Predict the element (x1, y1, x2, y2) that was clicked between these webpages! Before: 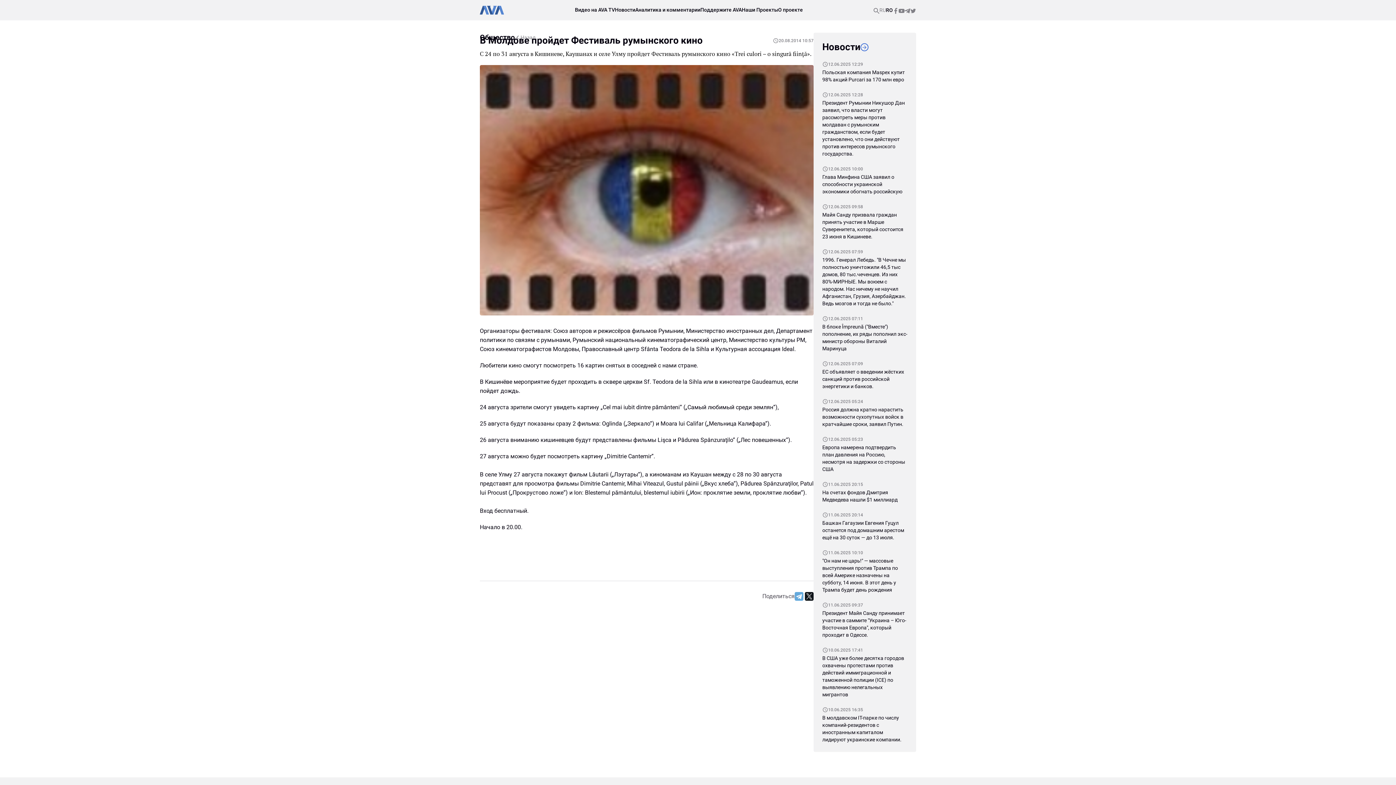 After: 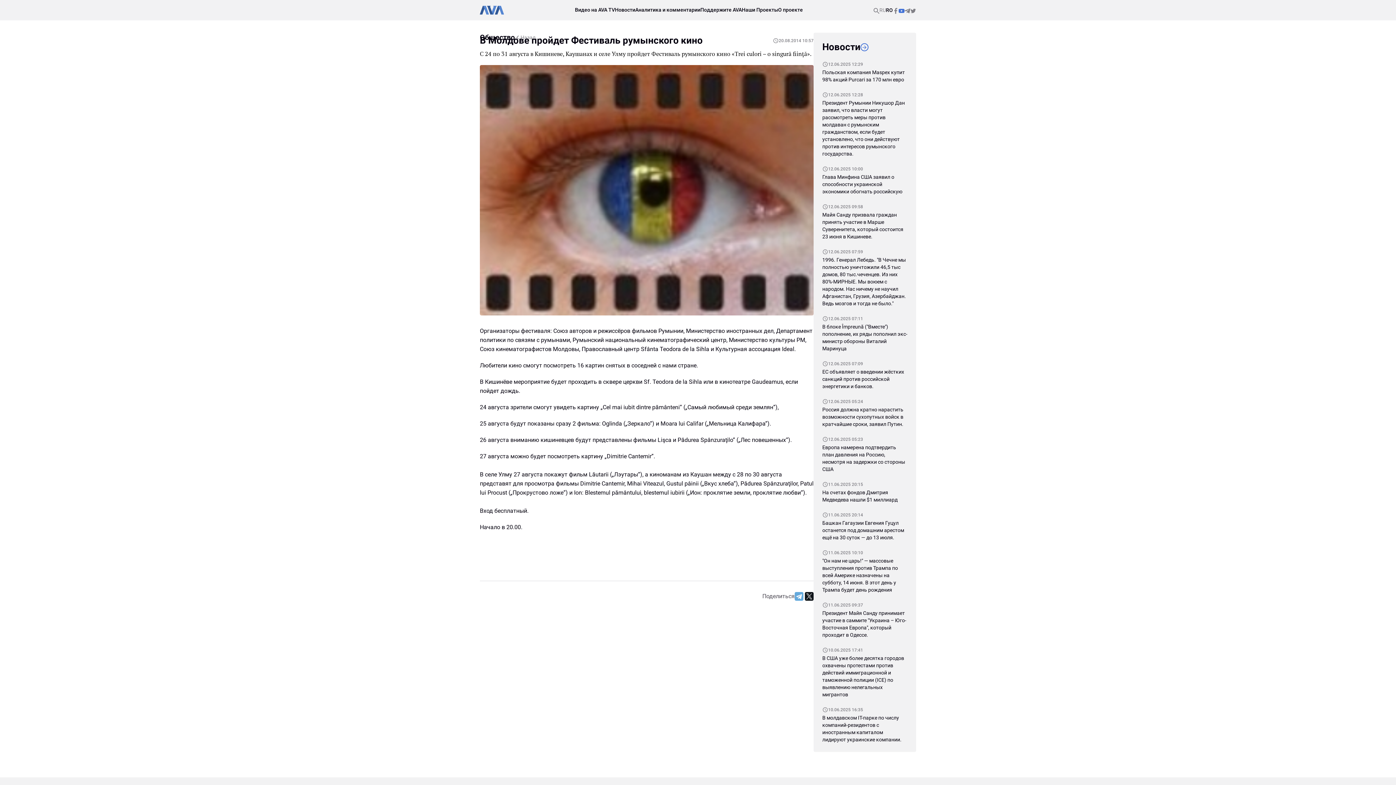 Action: bbox: (898, 7, 904, 13)